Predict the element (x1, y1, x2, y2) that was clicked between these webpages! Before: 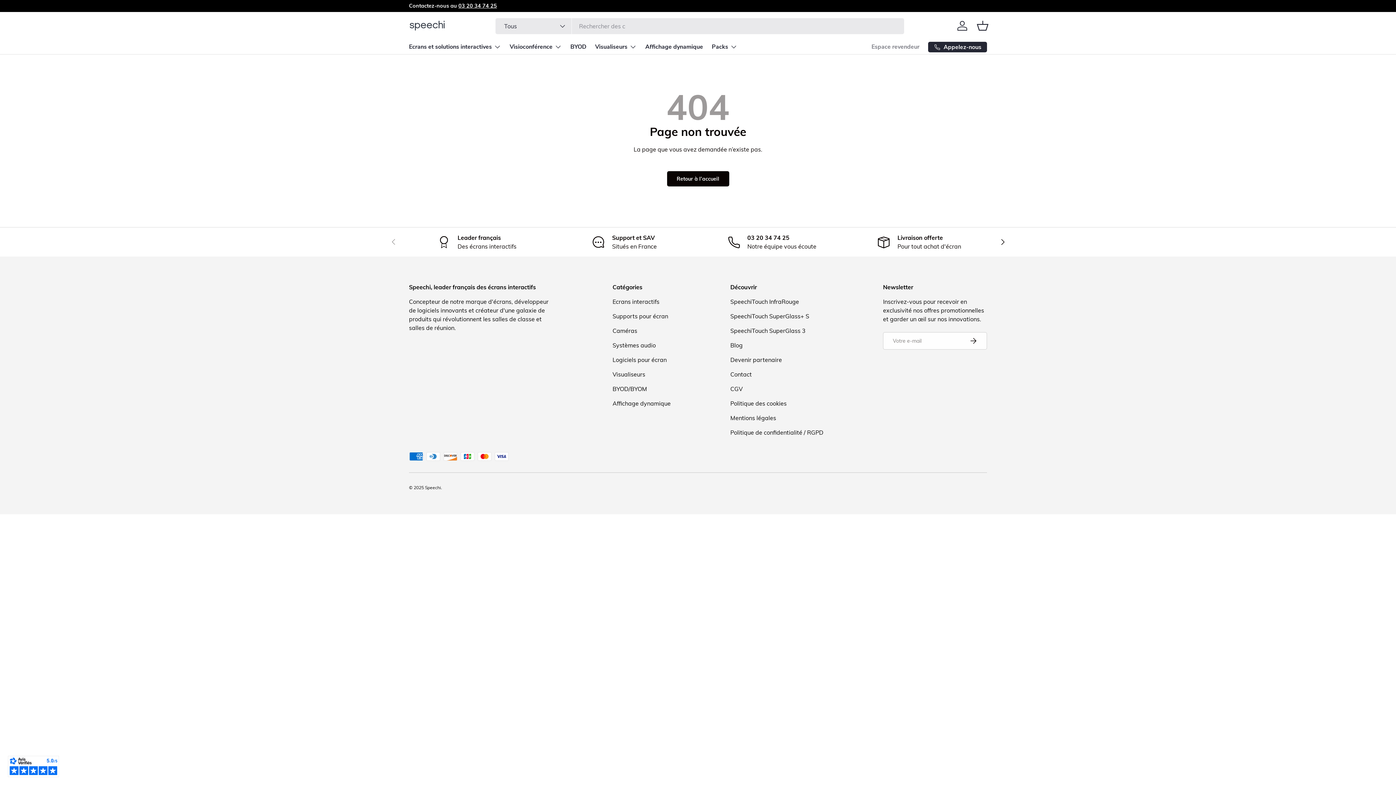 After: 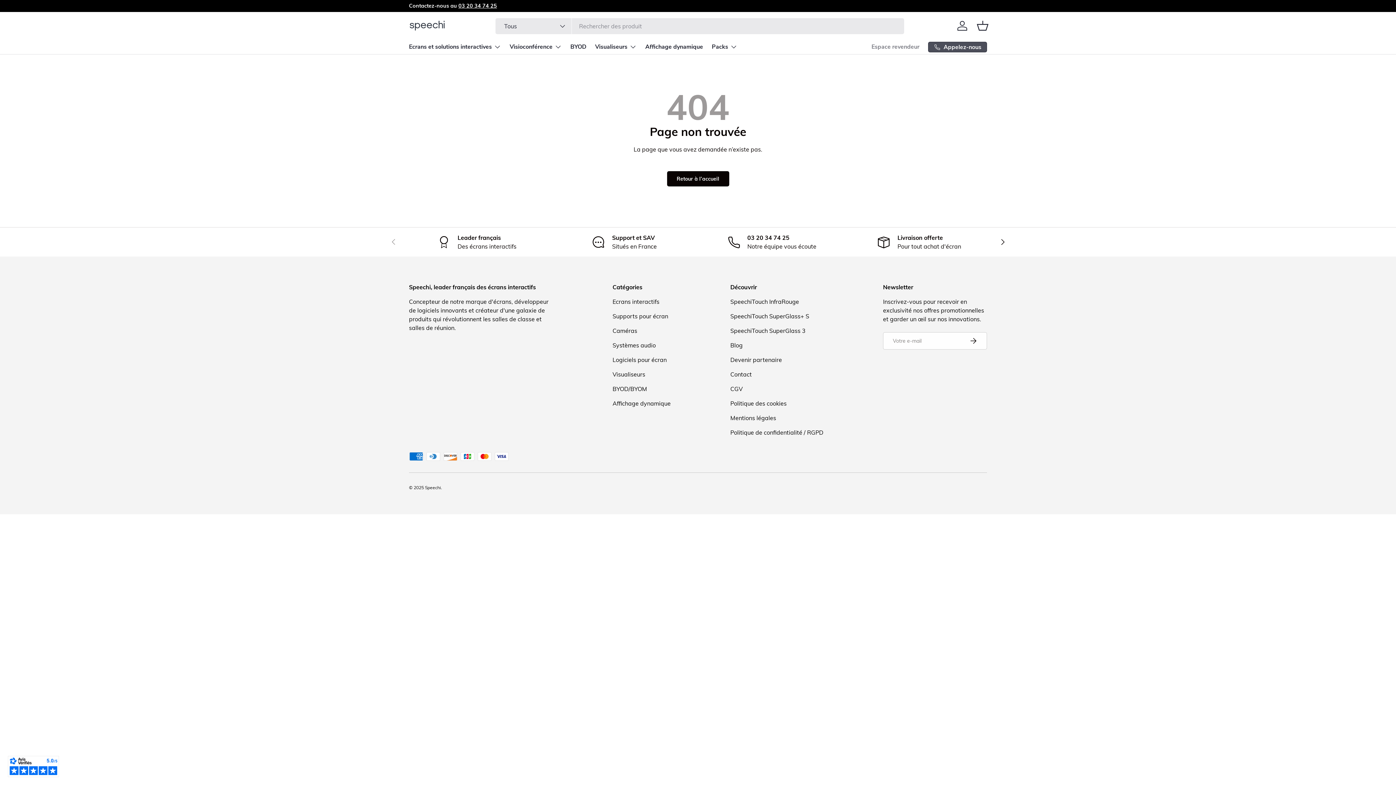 Action: bbox: (928, 41, 987, 52) label: Appelez-nous